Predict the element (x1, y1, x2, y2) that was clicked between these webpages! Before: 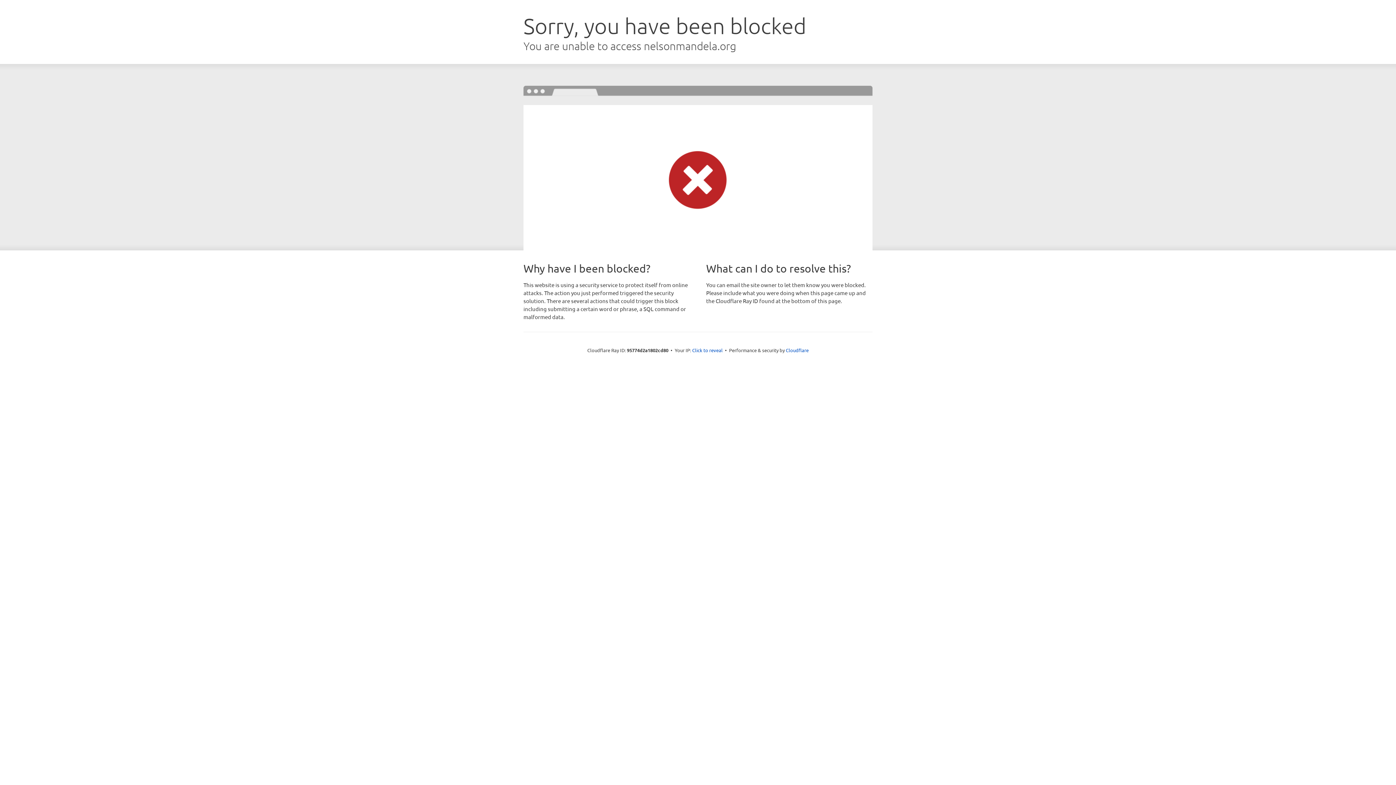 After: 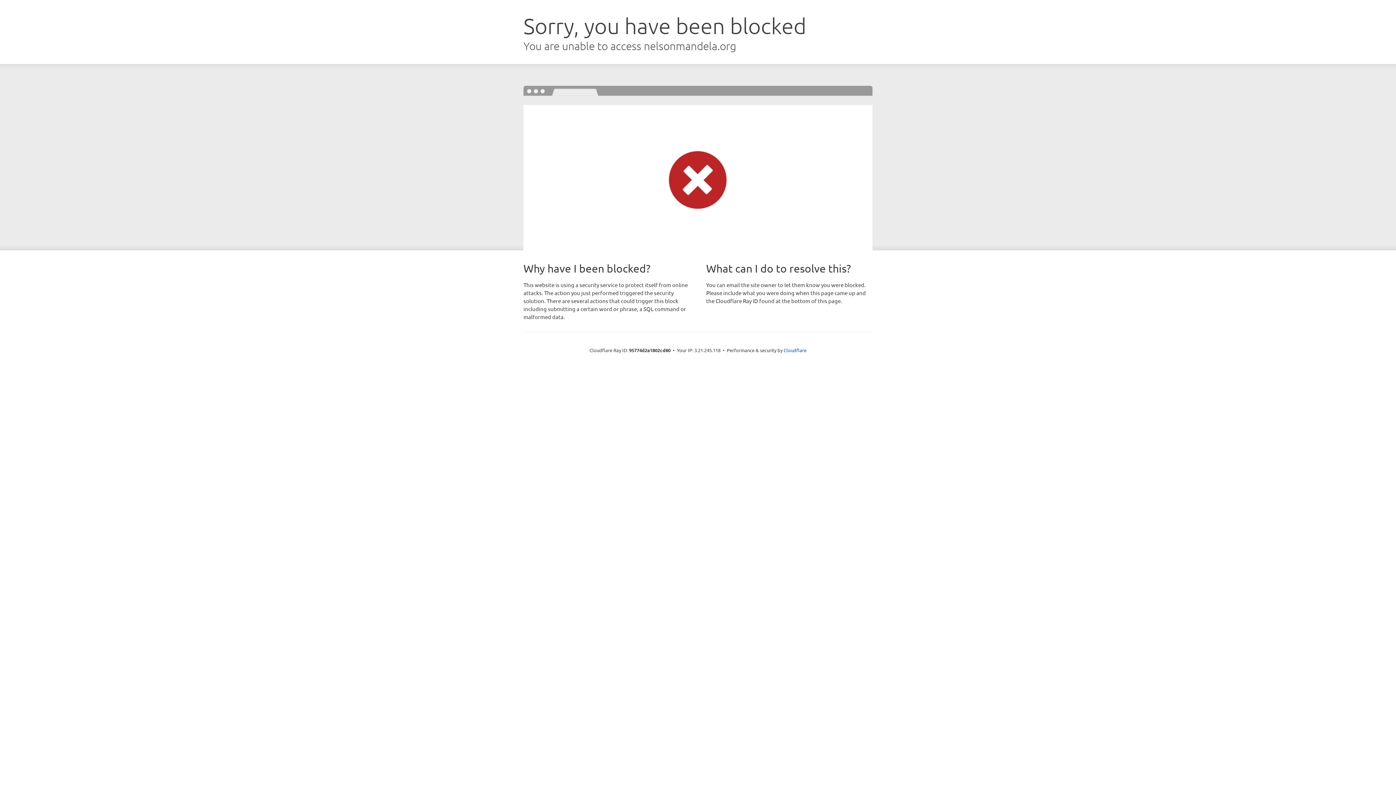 Action: bbox: (692, 346, 722, 353) label: Click to reveal